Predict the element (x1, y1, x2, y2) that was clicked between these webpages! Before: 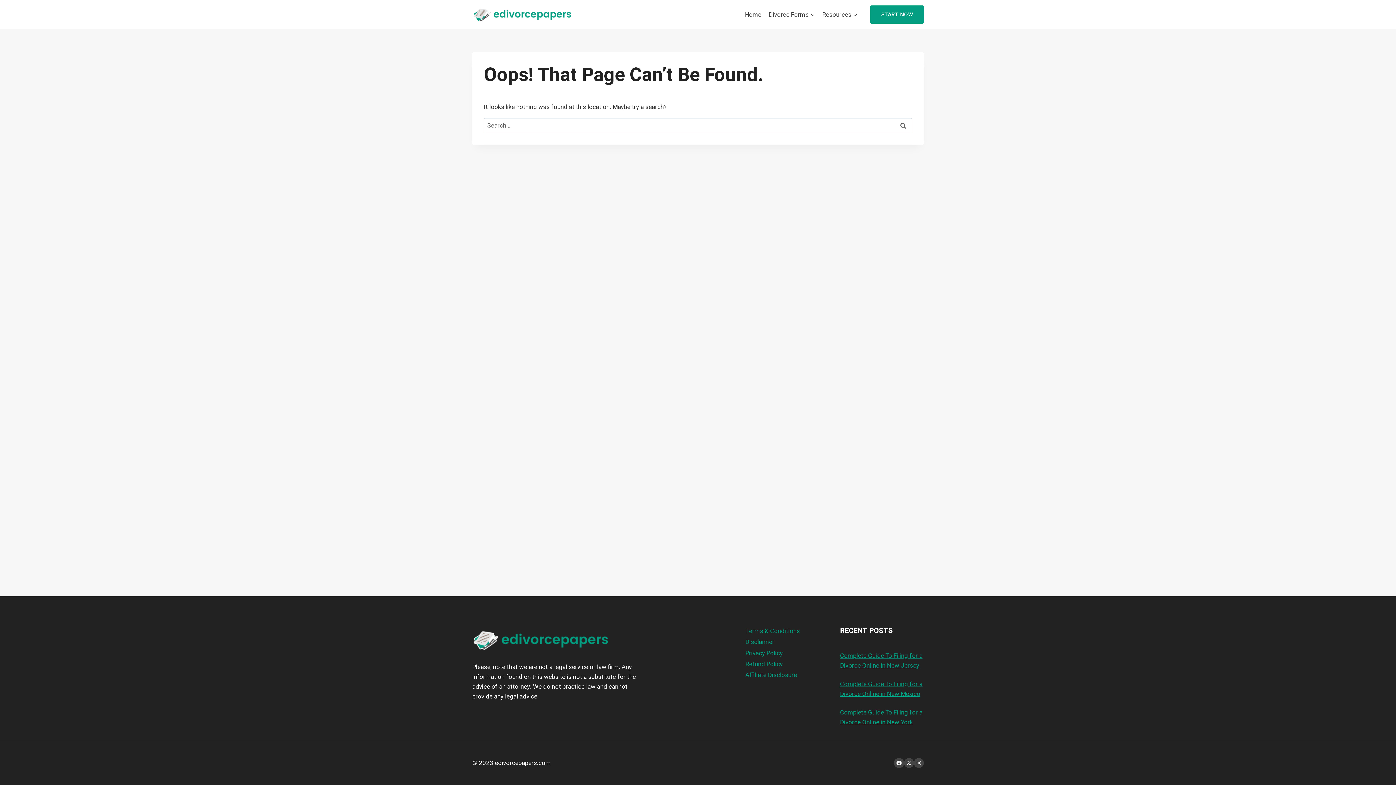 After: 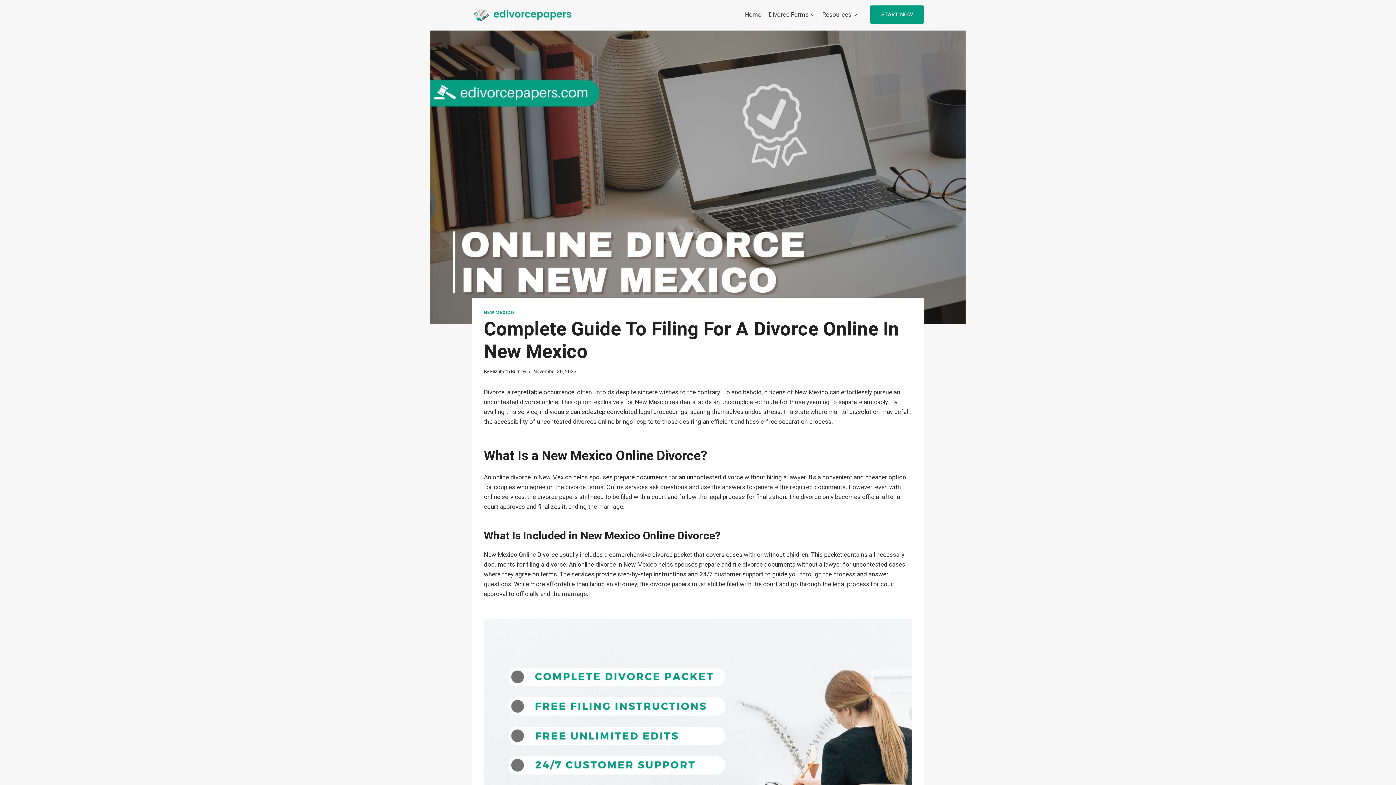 Action: label: Complete Guide To Filing for a Divorce Online in New Mexico bbox: (840, 680, 922, 698)